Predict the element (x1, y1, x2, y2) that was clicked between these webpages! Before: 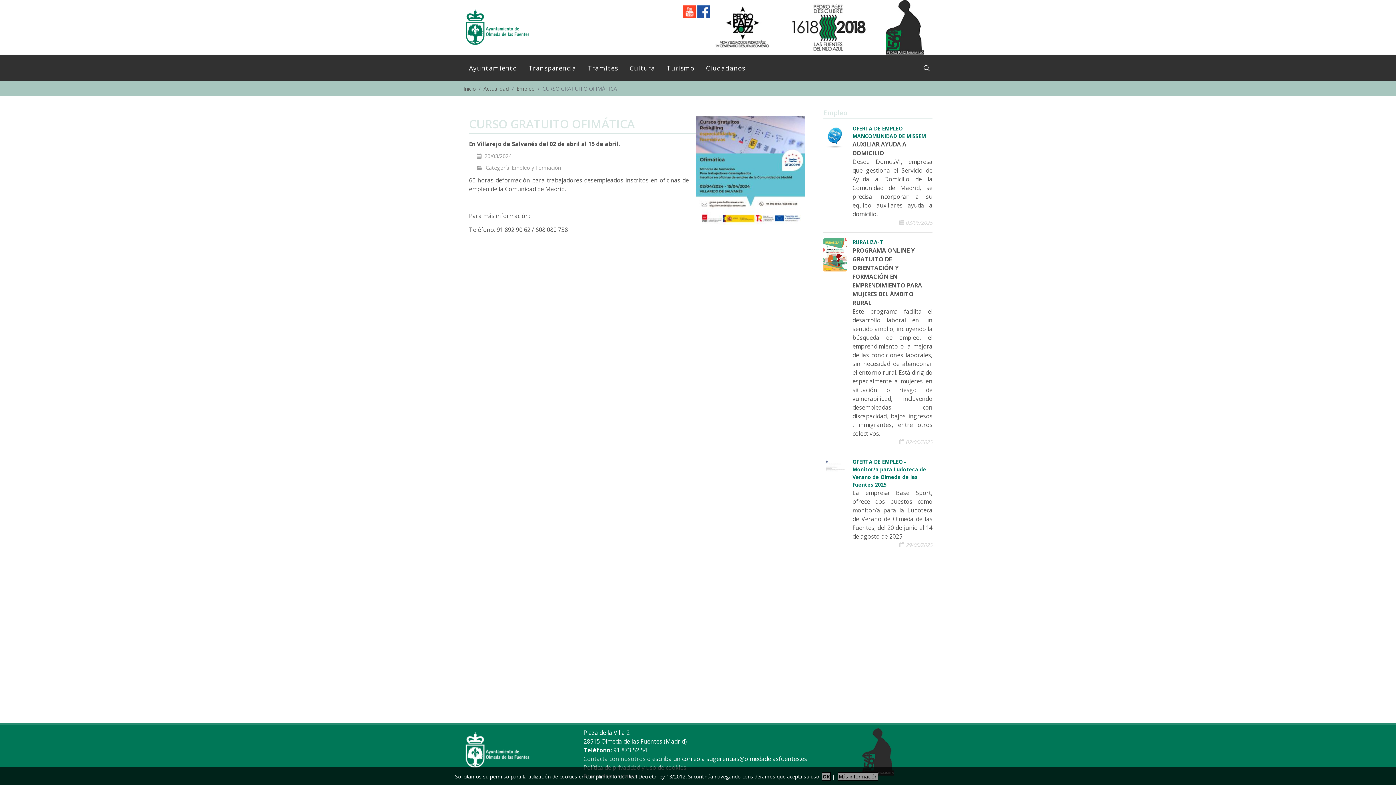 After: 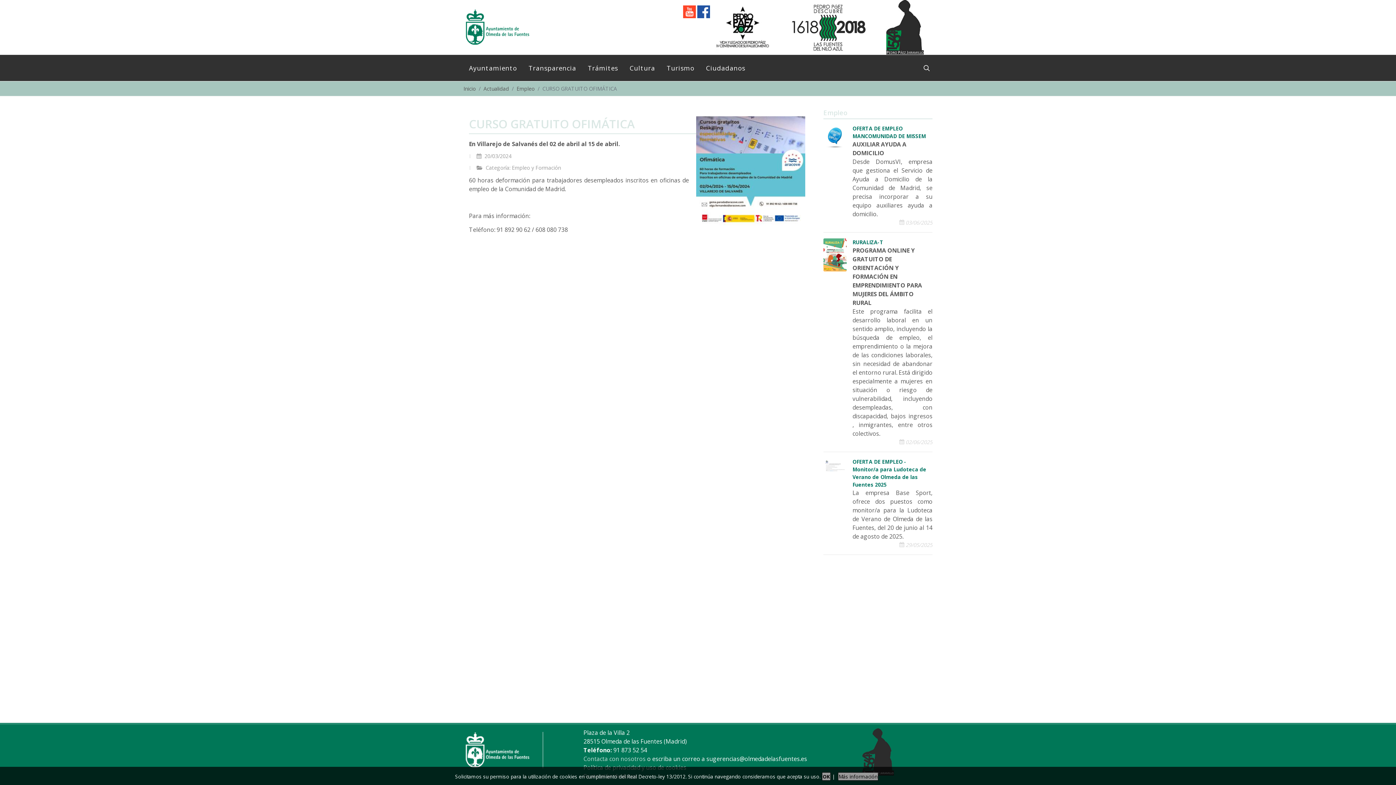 Action: bbox: (683, 7, 696, 15)